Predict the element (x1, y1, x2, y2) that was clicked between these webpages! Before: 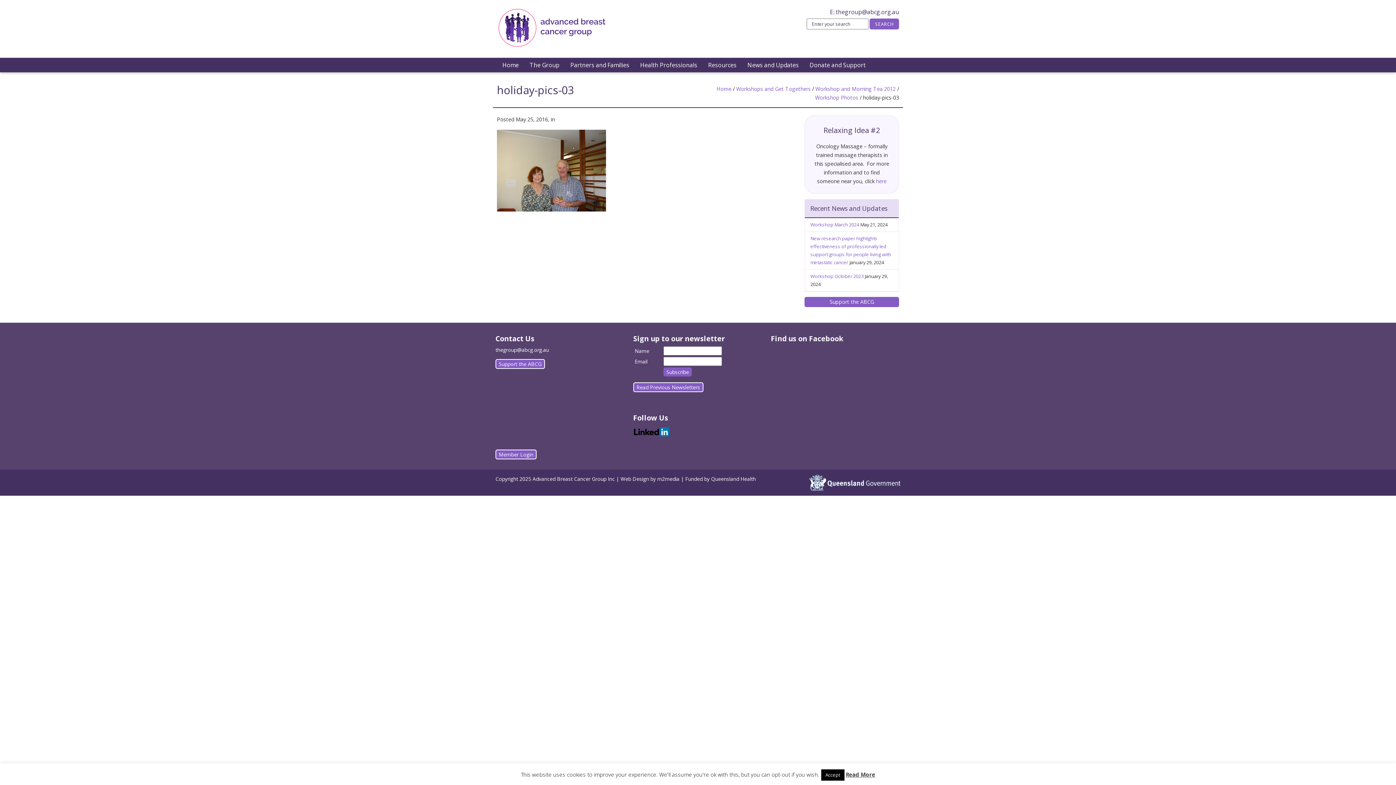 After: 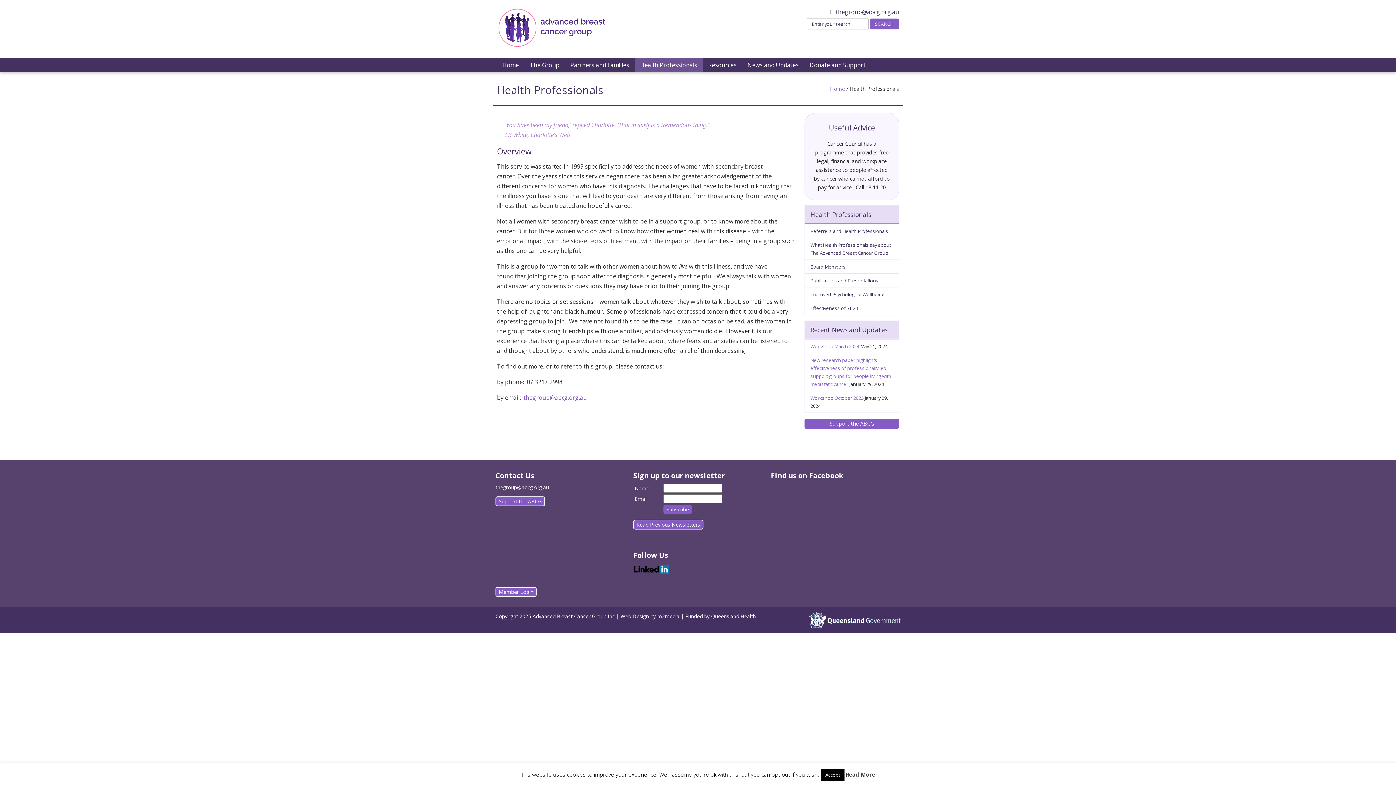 Action: bbox: (634, 57, 702, 72) label: Health Professionals